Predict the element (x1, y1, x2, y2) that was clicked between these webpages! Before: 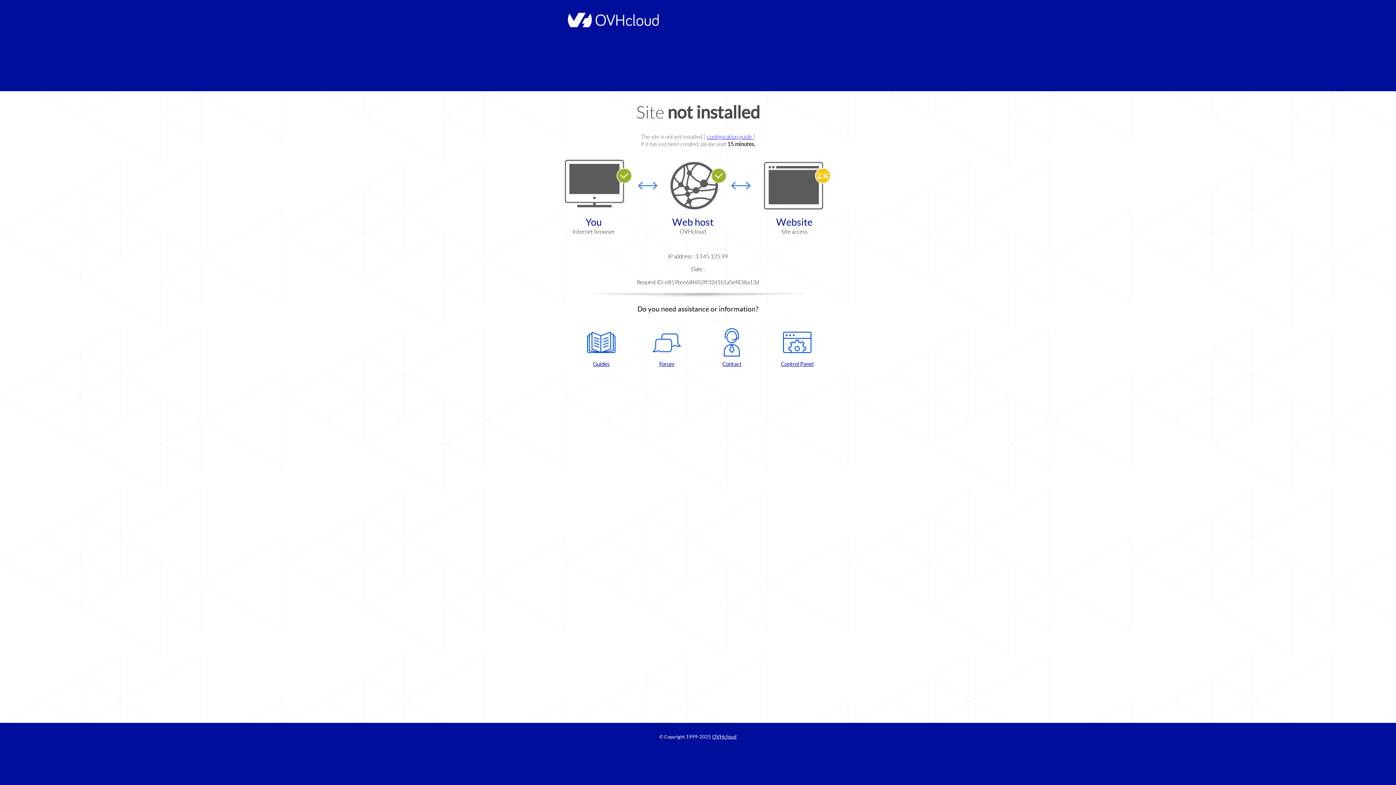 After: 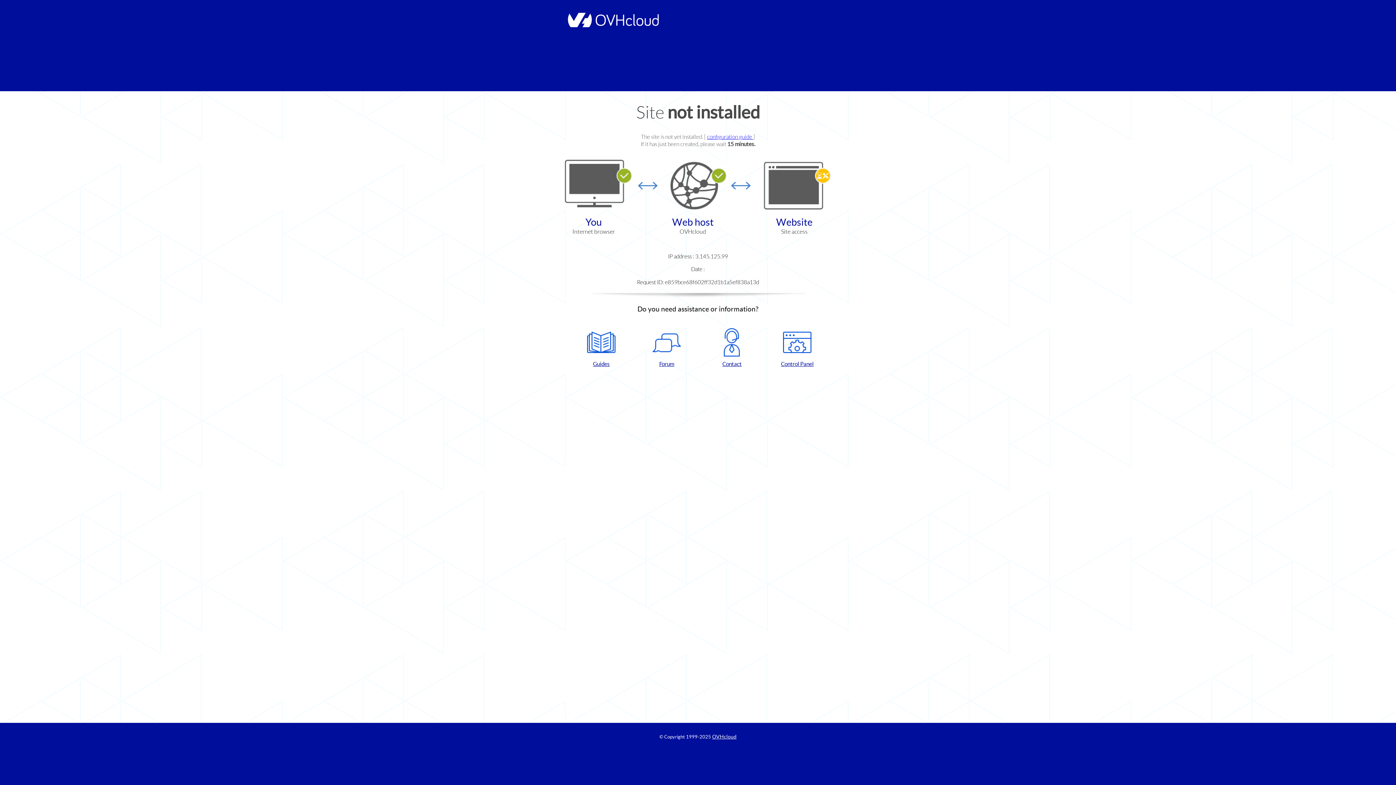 Action: bbox: (768, 328, 826, 367) label: Control Panel